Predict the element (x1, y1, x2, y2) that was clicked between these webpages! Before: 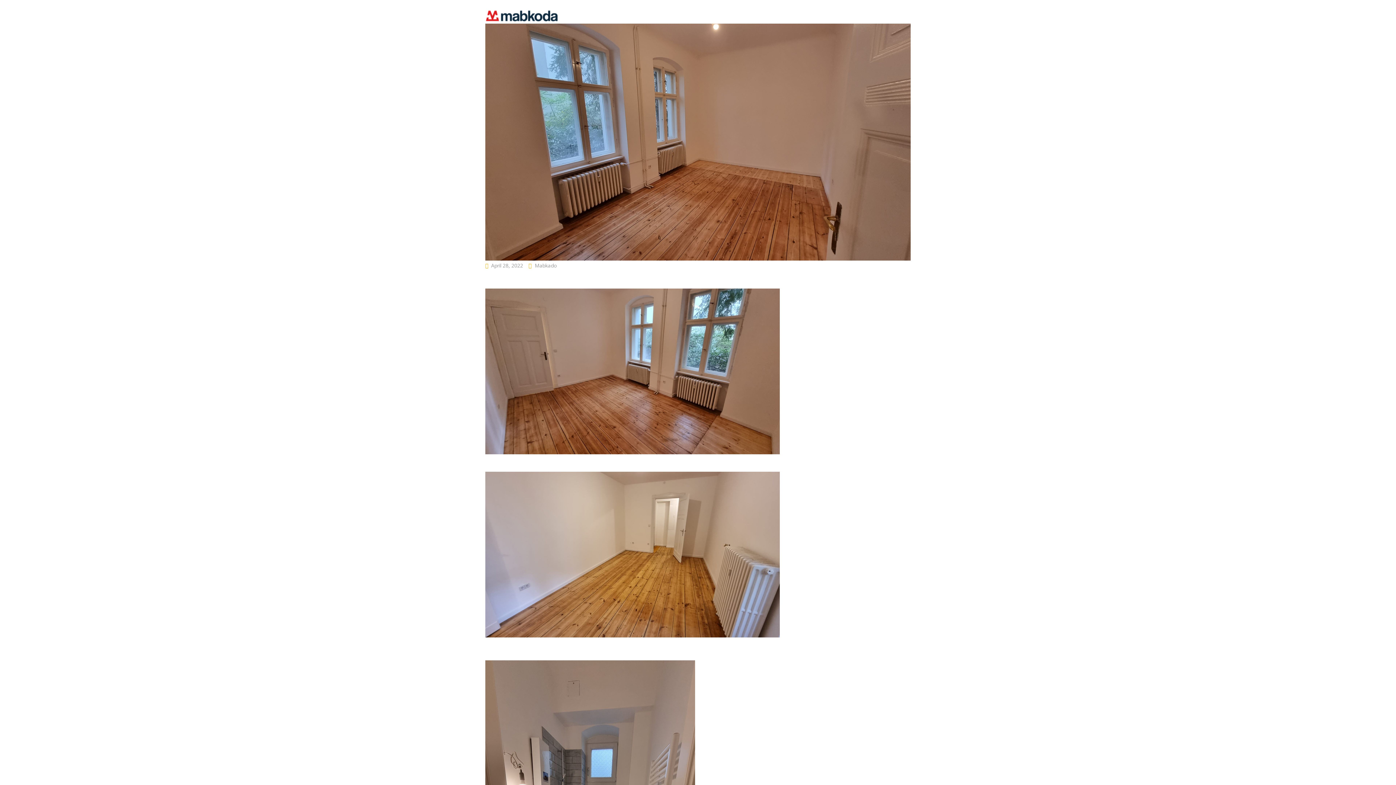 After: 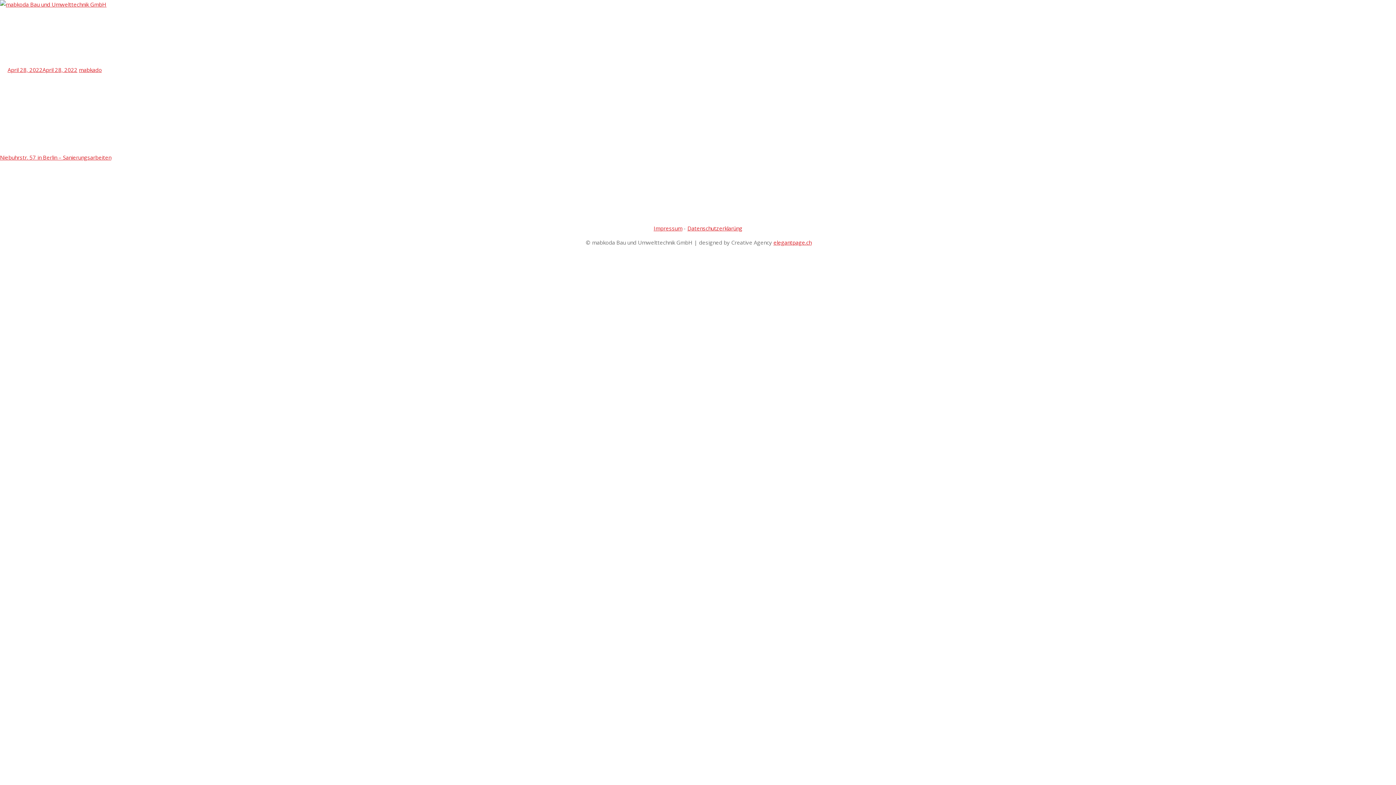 Action: label: April 28, 2022 bbox: (491, 262, 523, 268)